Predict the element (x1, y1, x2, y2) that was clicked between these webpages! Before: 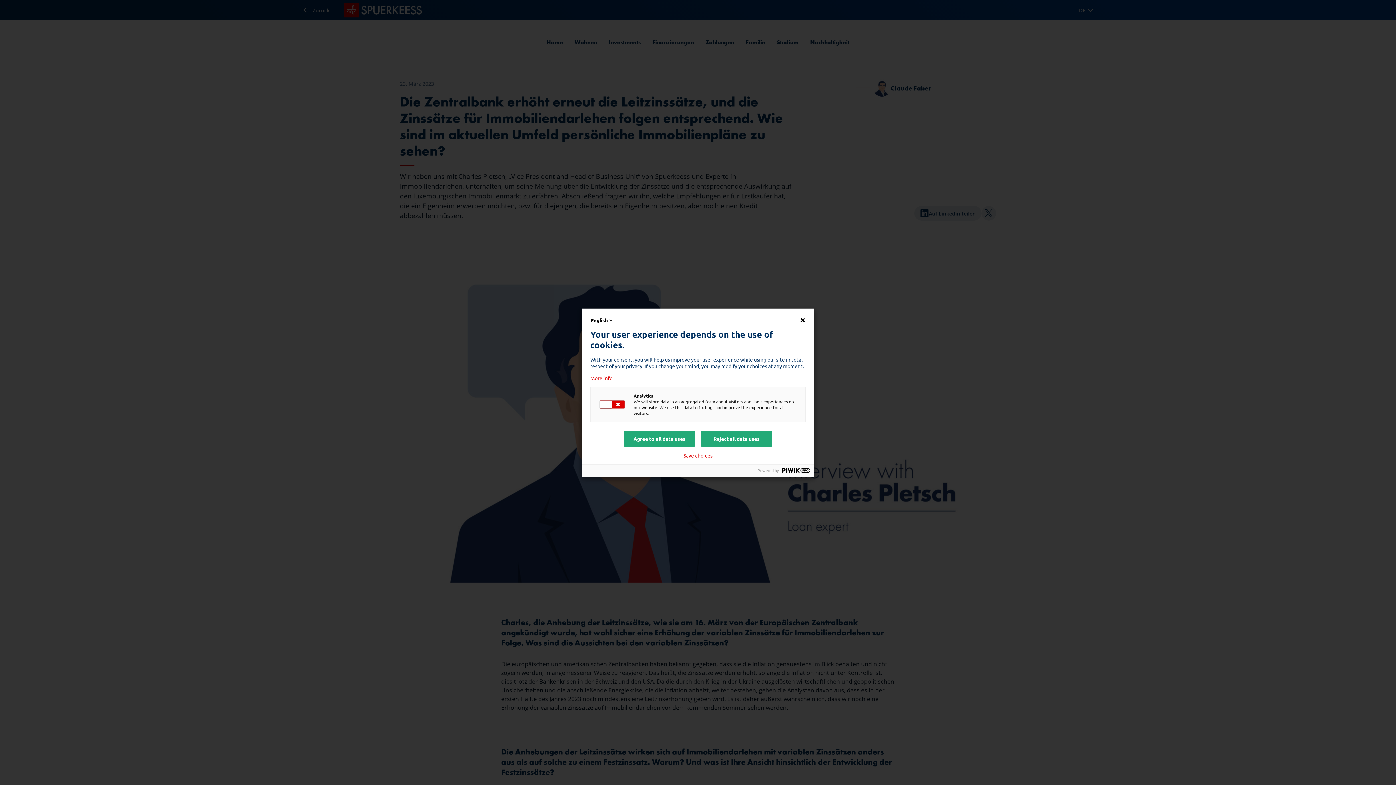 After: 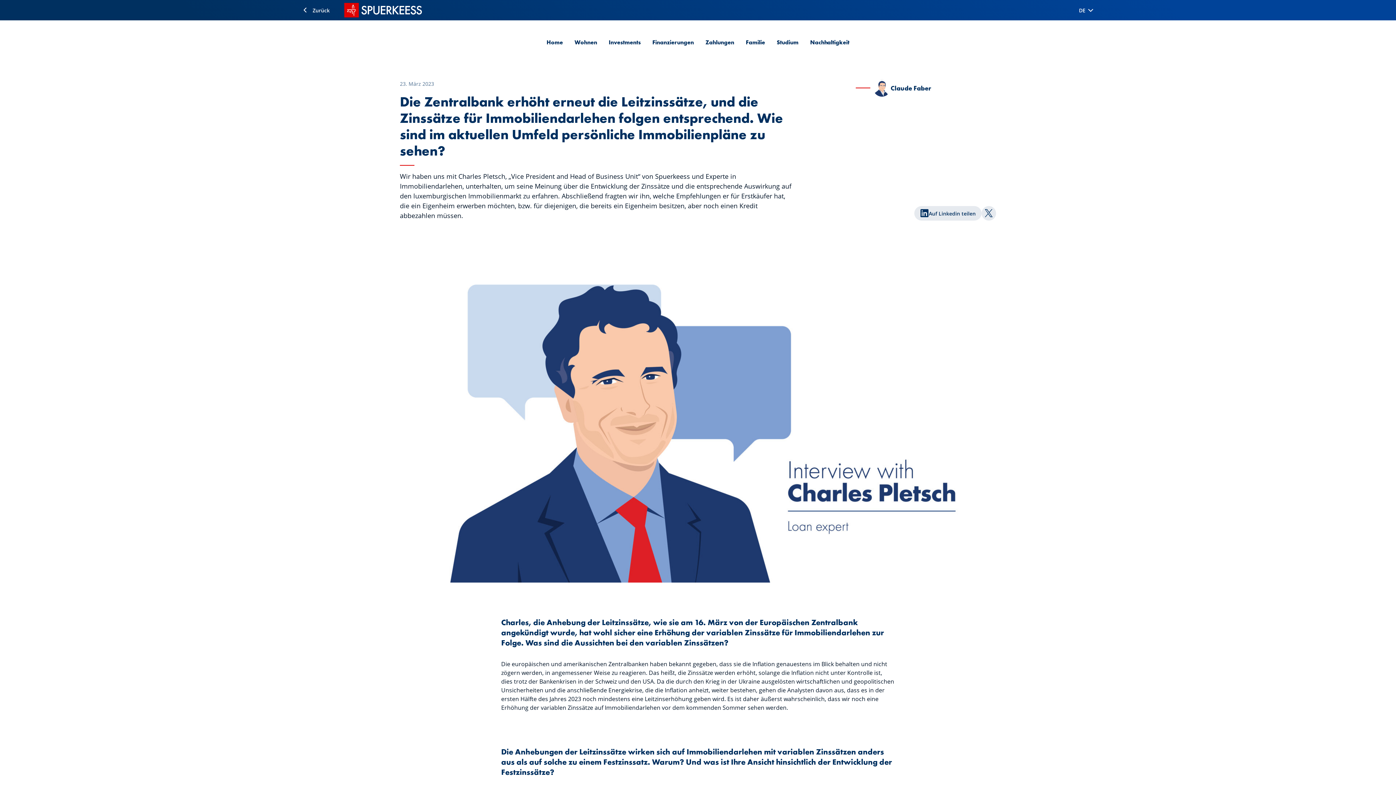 Action: label: Save choices bbox: (683, 452, 712, 458)